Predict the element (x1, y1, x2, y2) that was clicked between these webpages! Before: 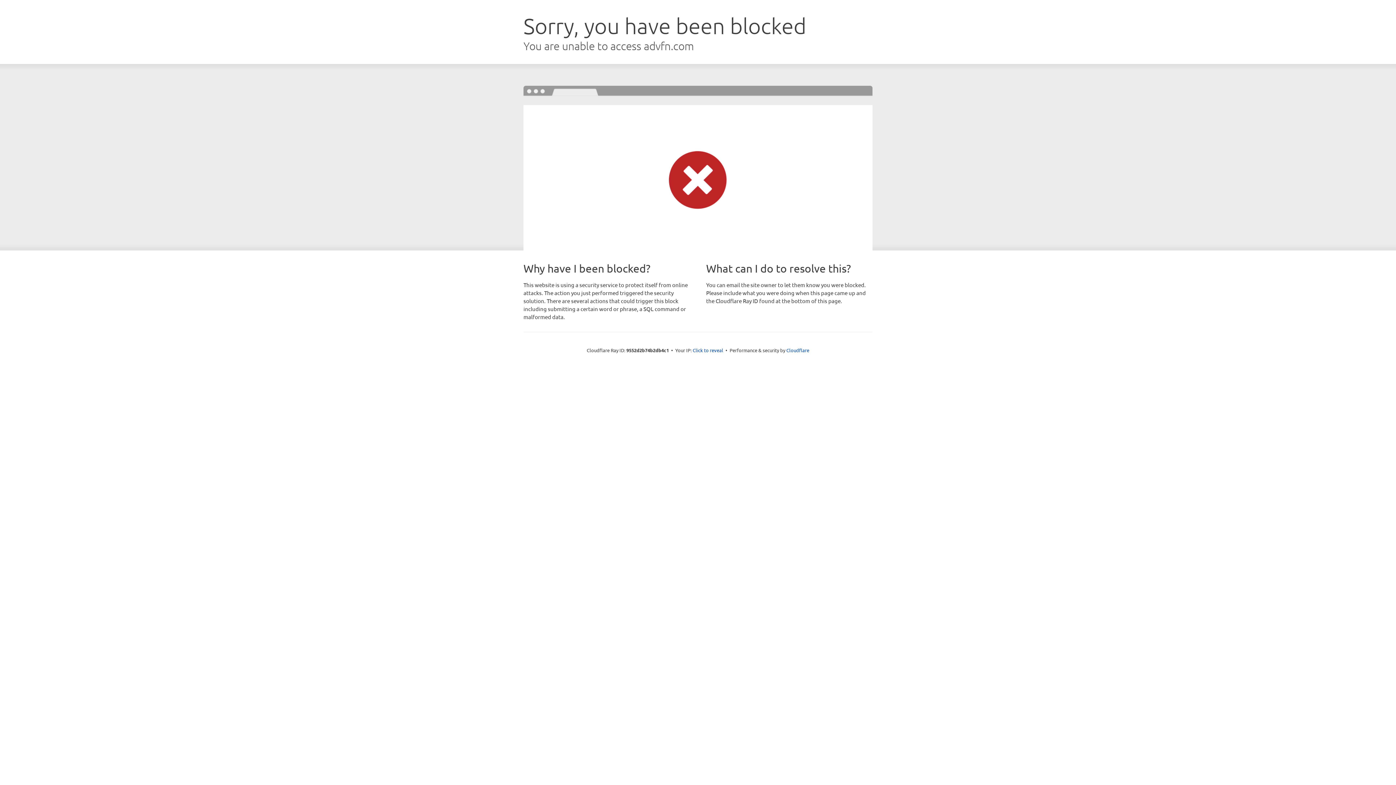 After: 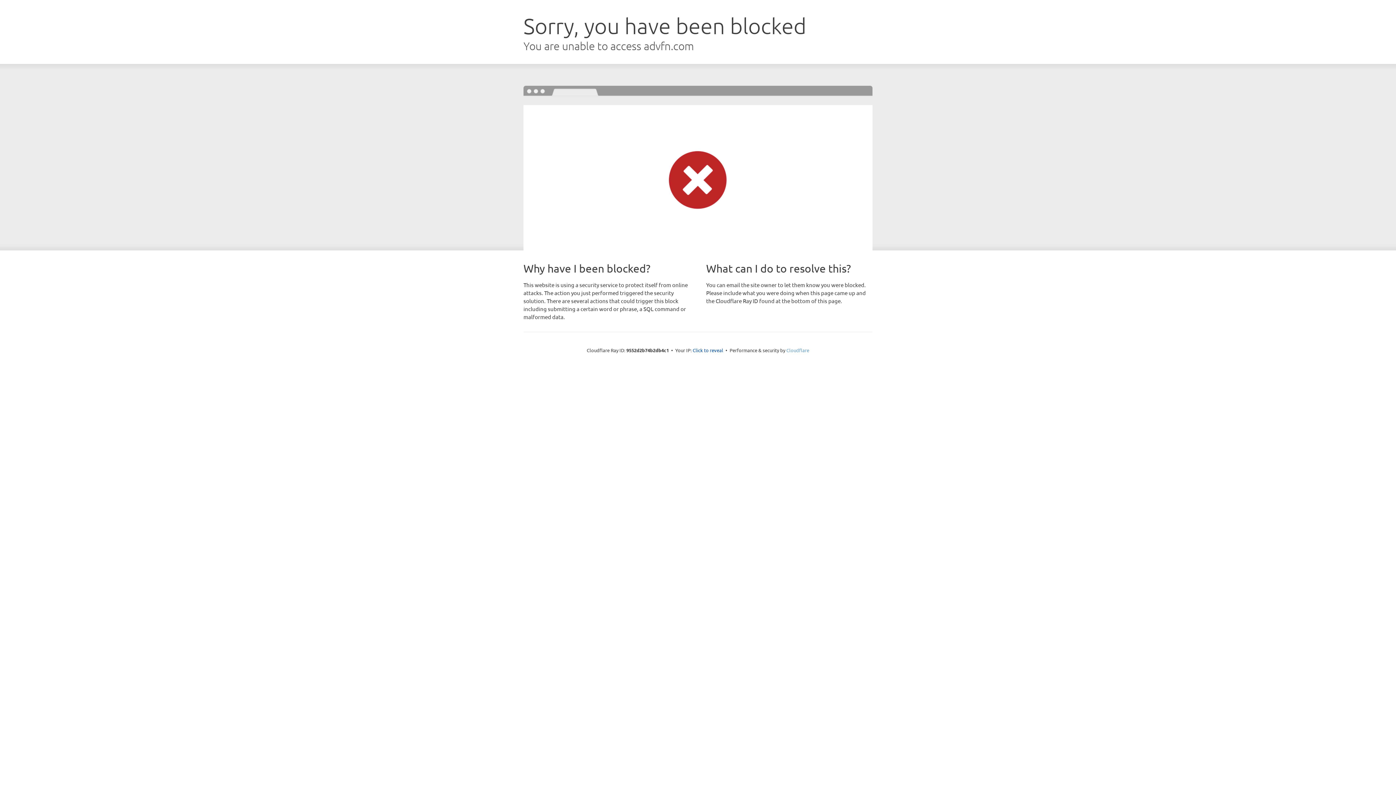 Action: label: Cloudflare bbox: (786, 347, 809, 353)